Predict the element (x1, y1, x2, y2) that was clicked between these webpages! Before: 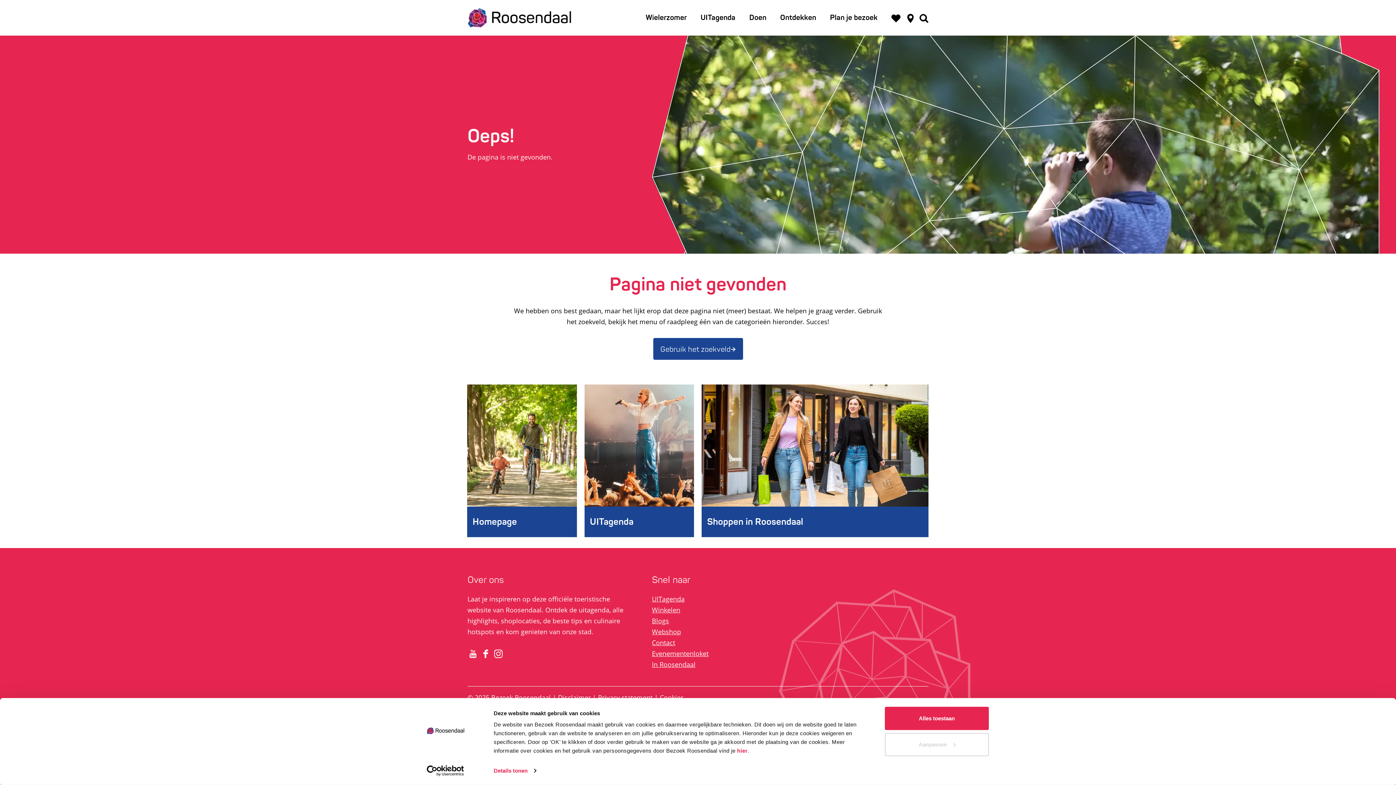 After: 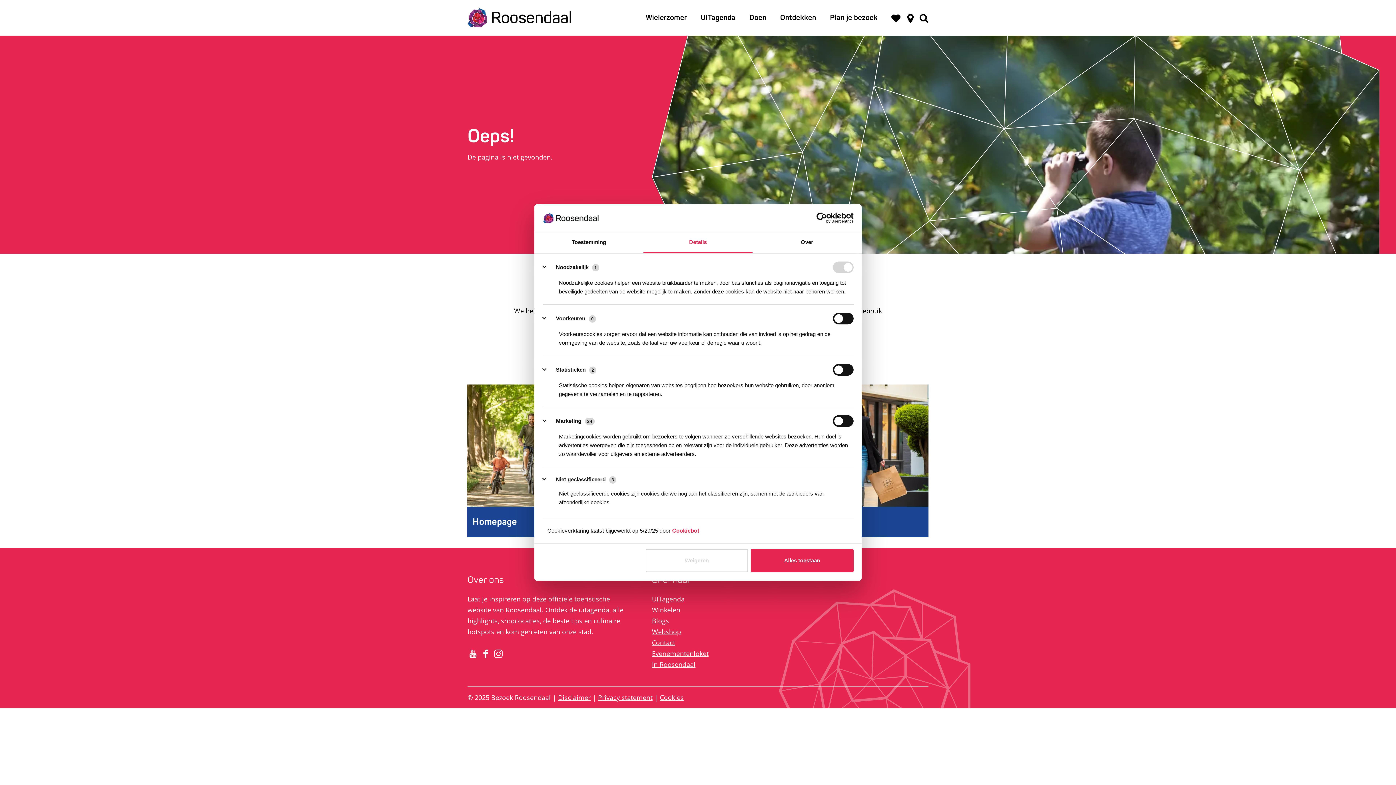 Action: label: Details tonen bbox: (493, 765, 536, 776)